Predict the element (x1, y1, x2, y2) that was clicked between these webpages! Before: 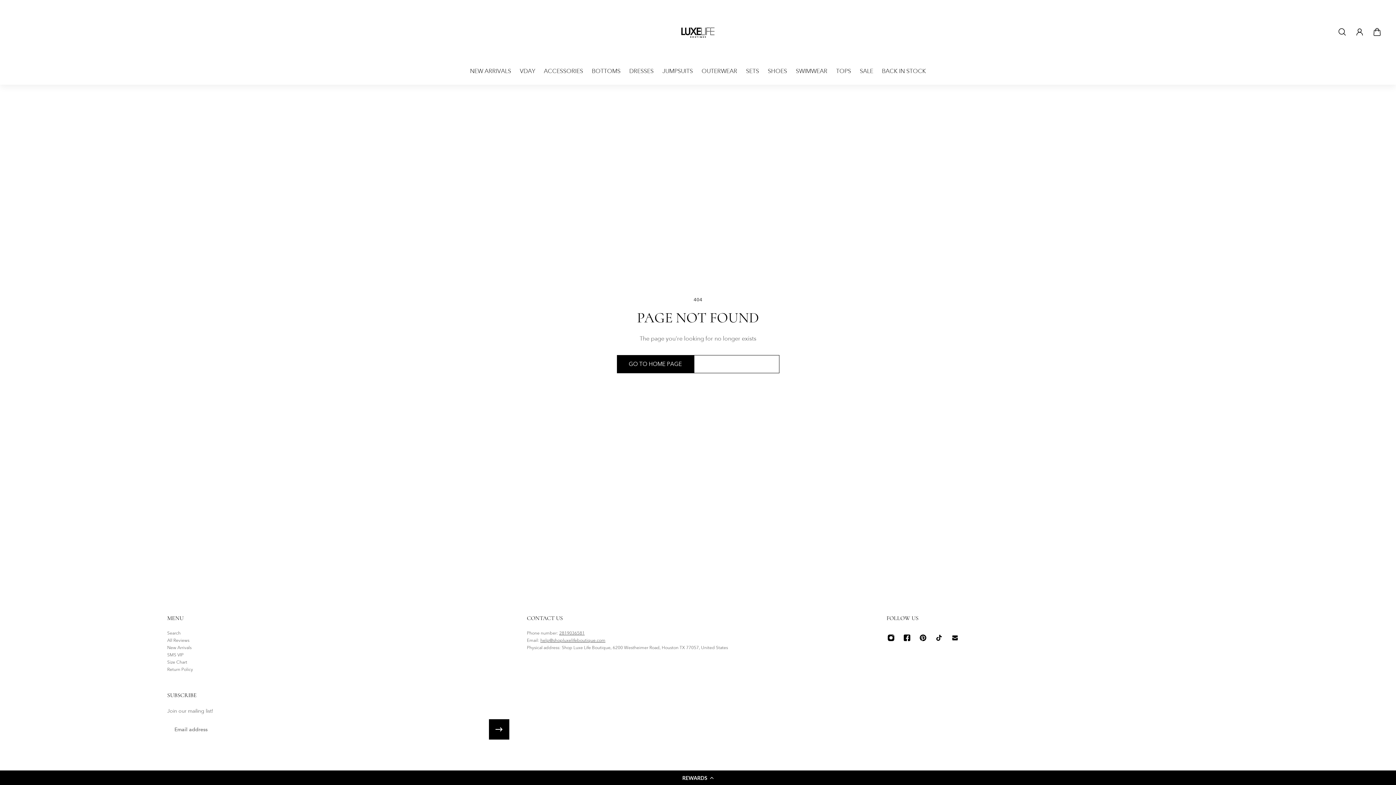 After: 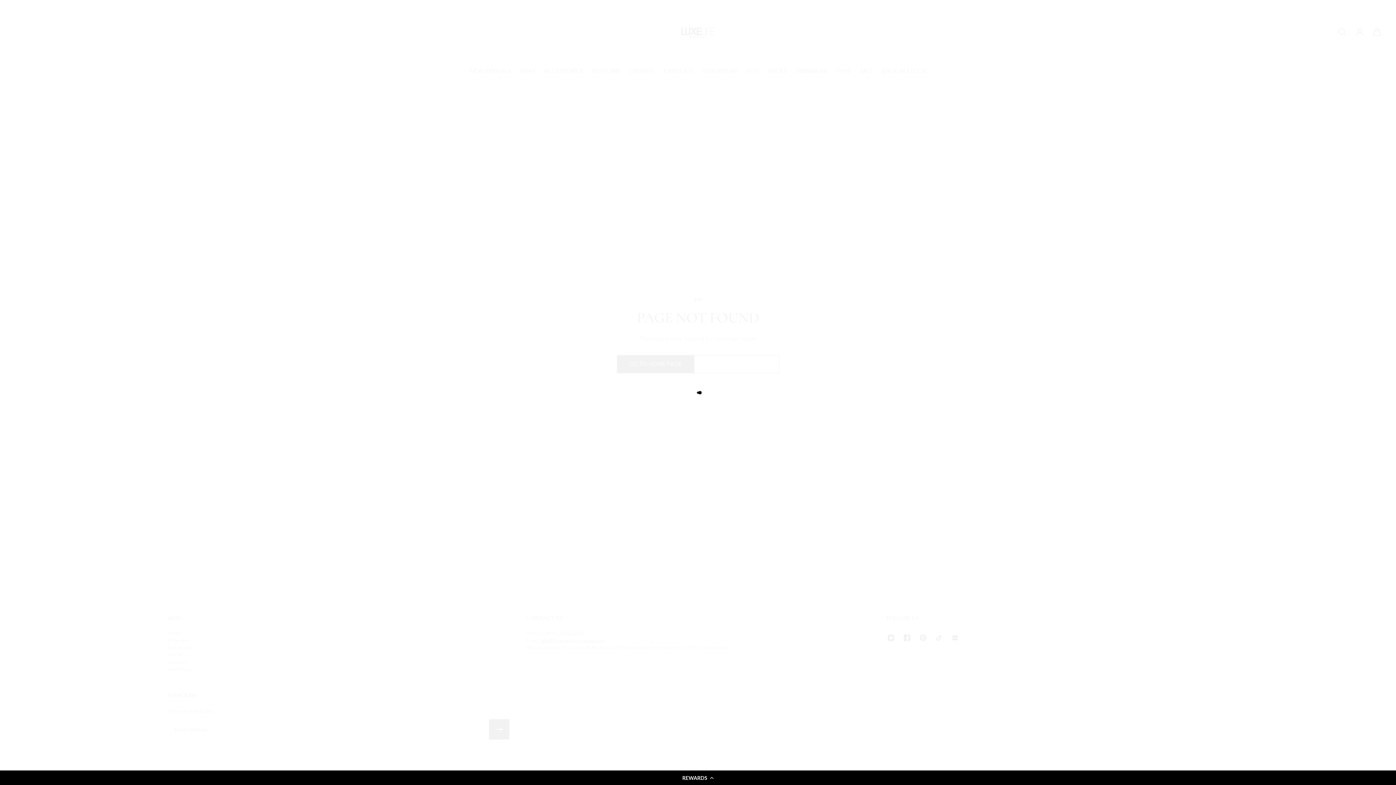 Action: label: 2819036581 bbox: (559, 630, 584, 636)